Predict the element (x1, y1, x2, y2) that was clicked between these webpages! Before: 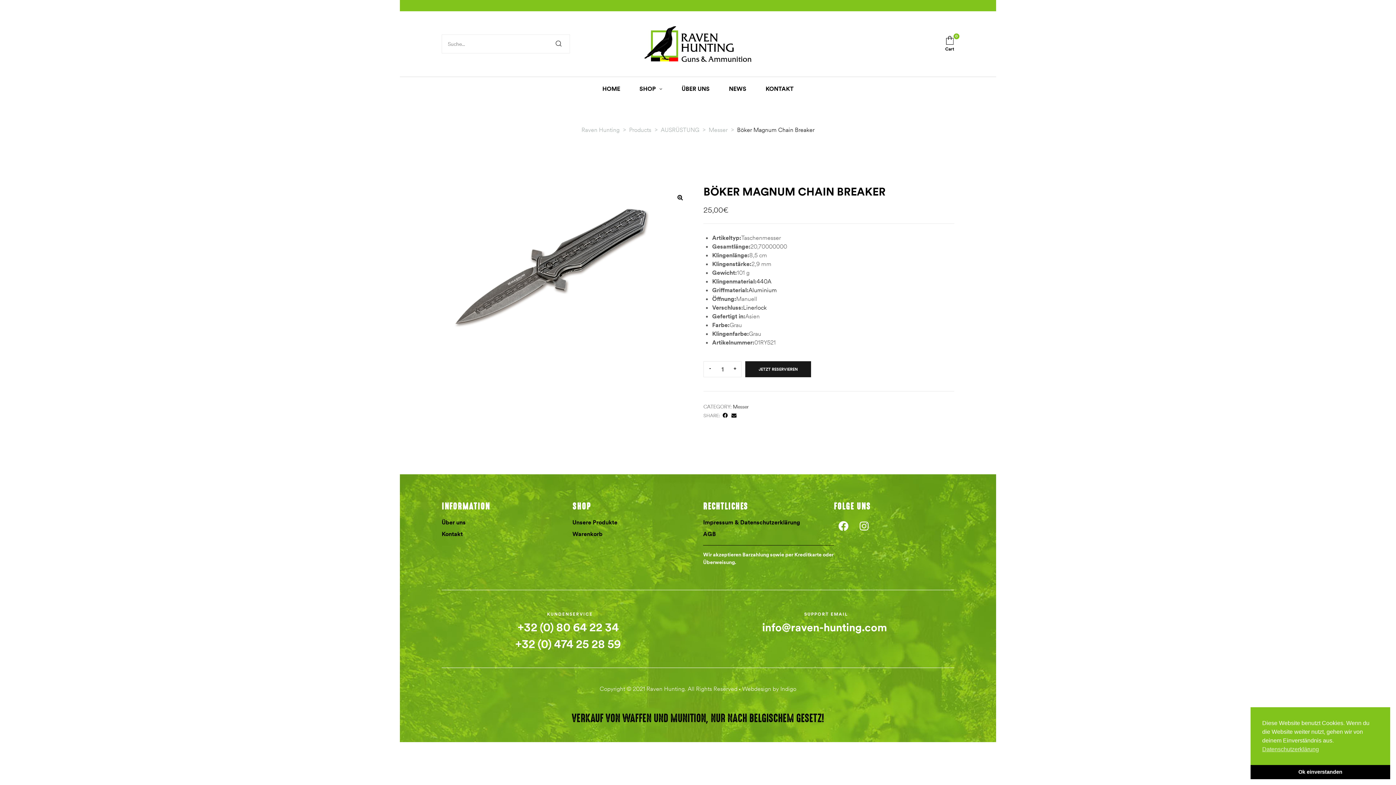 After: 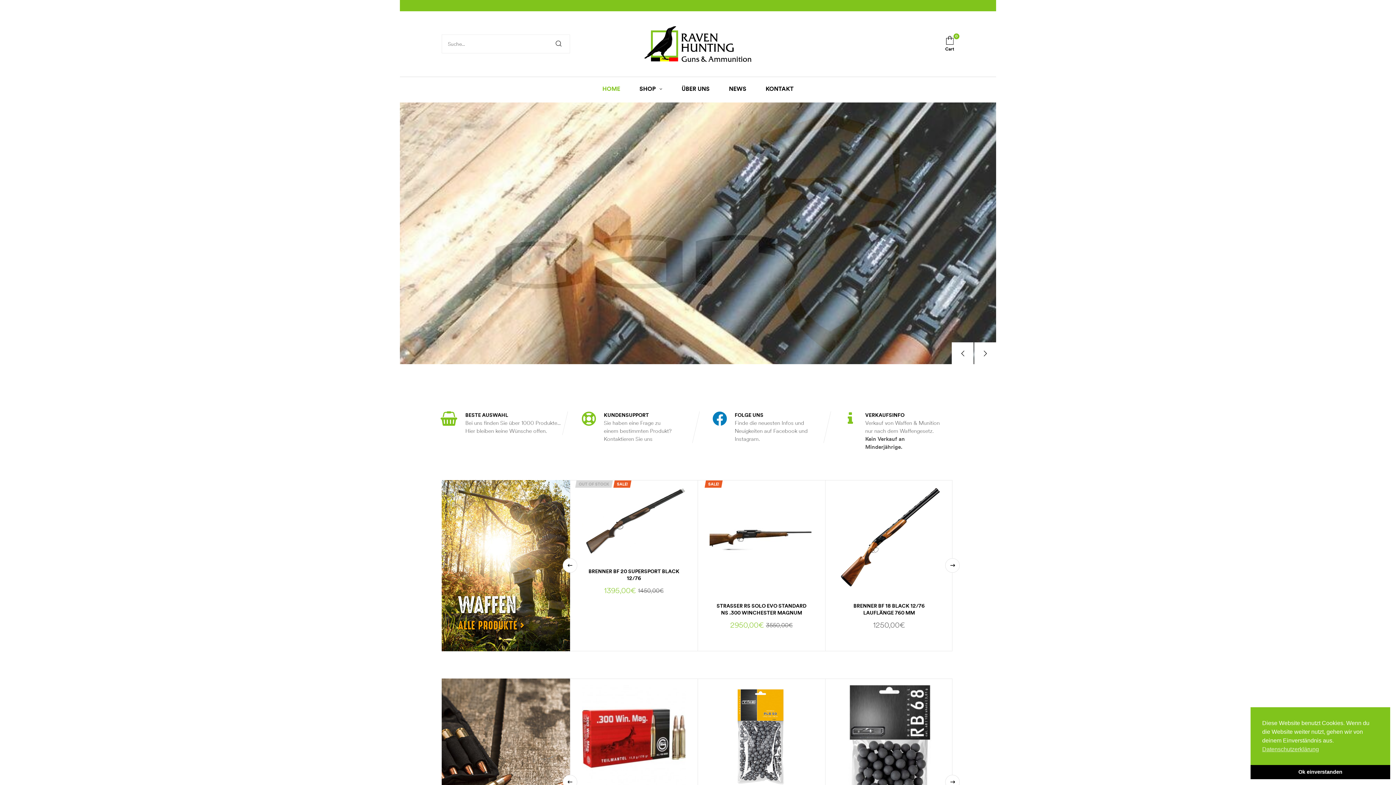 Action: bbox: (581, 126, 619, 133) label: Raven Hunting